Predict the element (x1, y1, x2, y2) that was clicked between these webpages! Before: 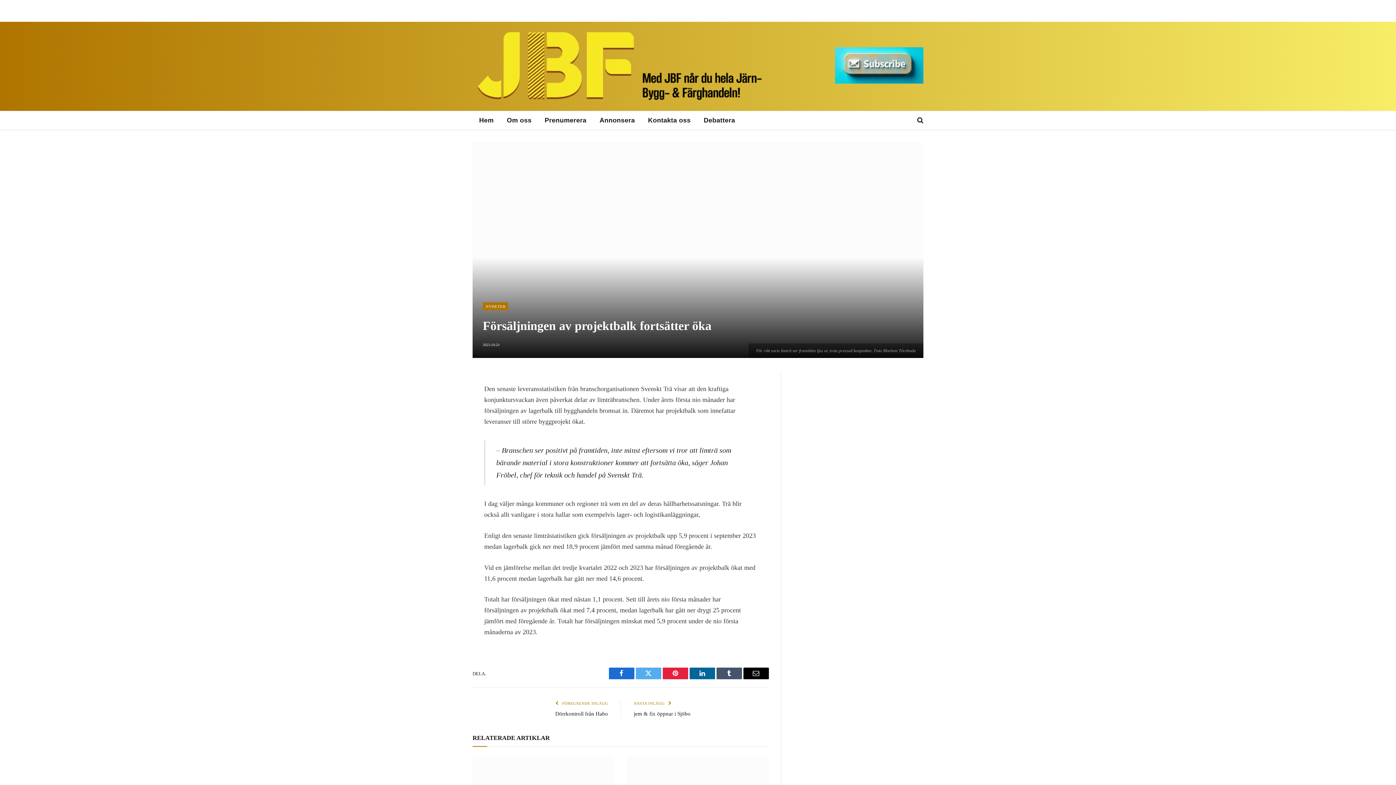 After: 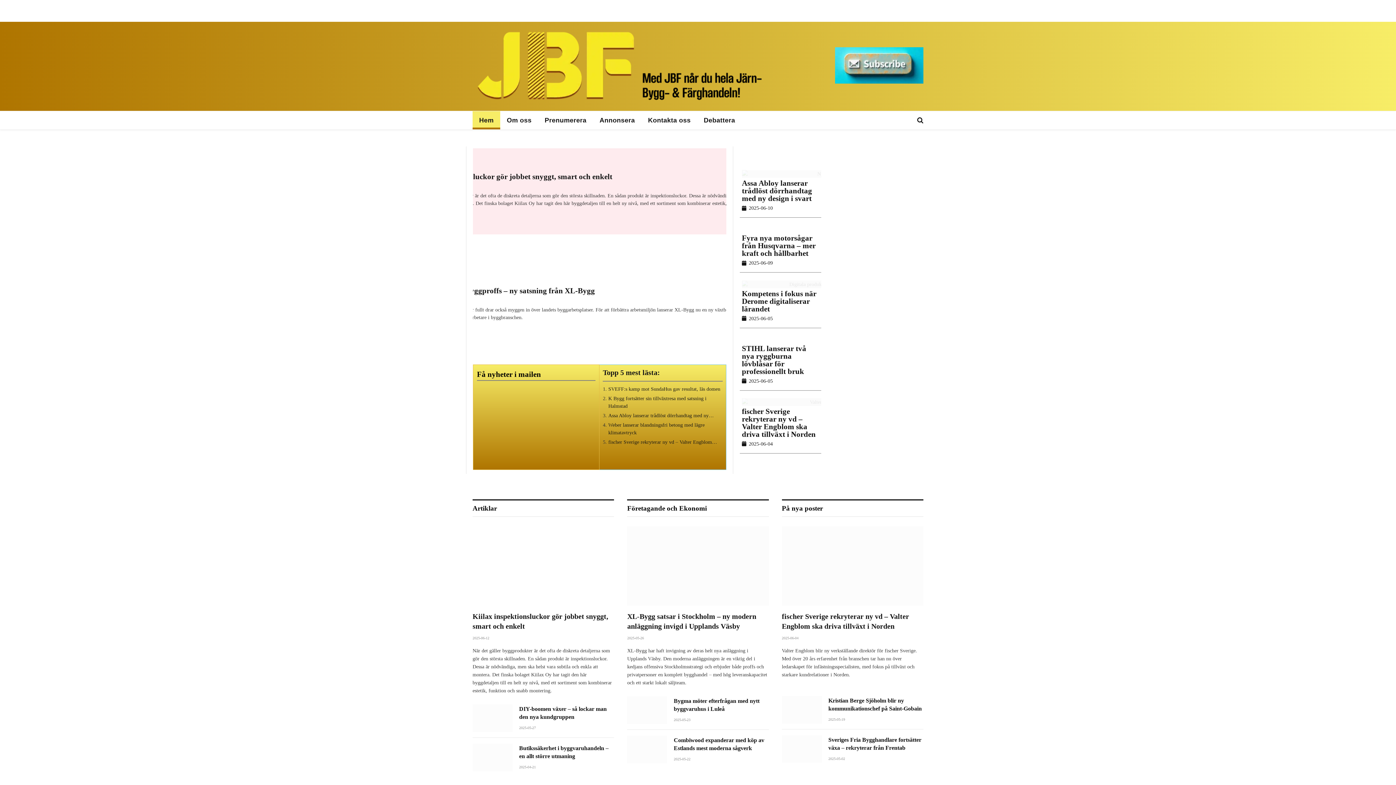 Action: label: Hem bbox: (472, 111, 500, 129)